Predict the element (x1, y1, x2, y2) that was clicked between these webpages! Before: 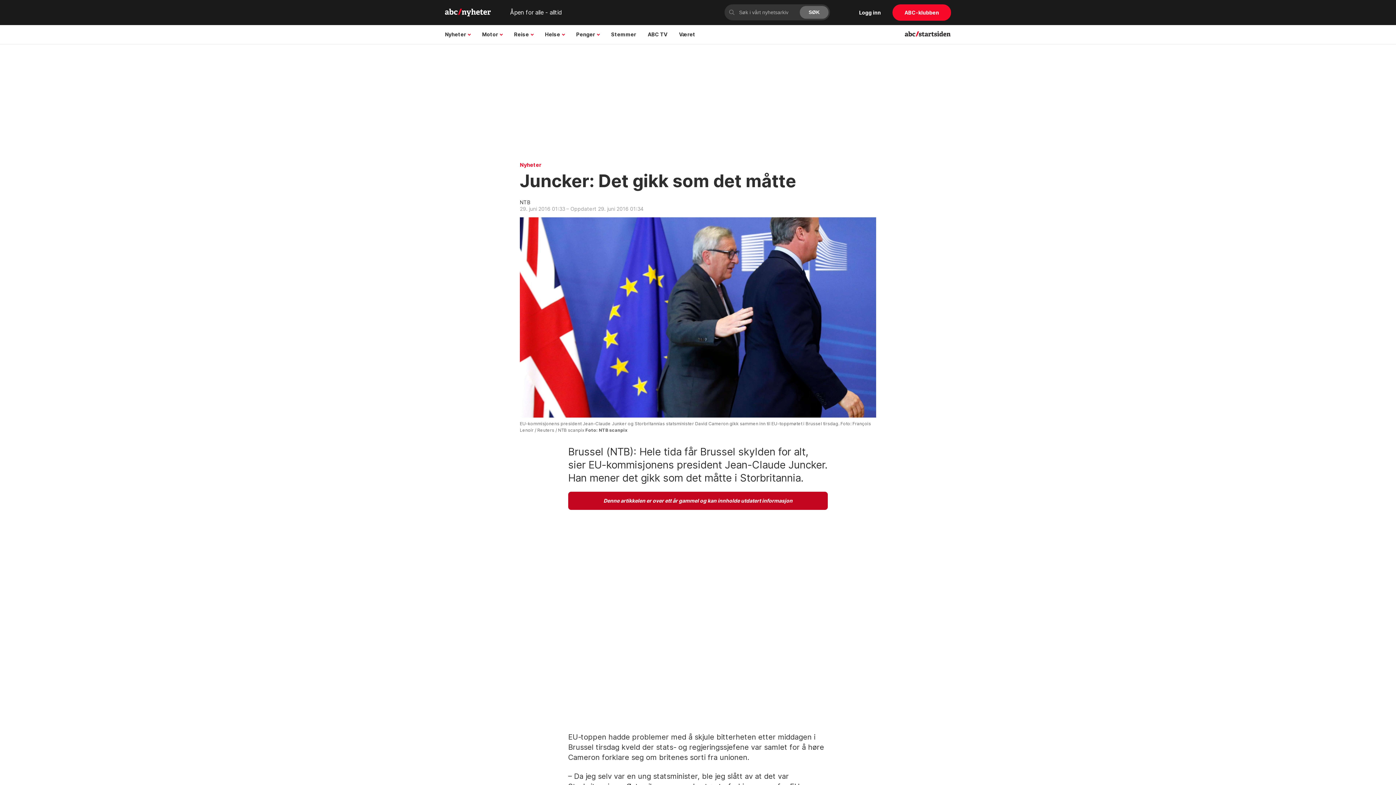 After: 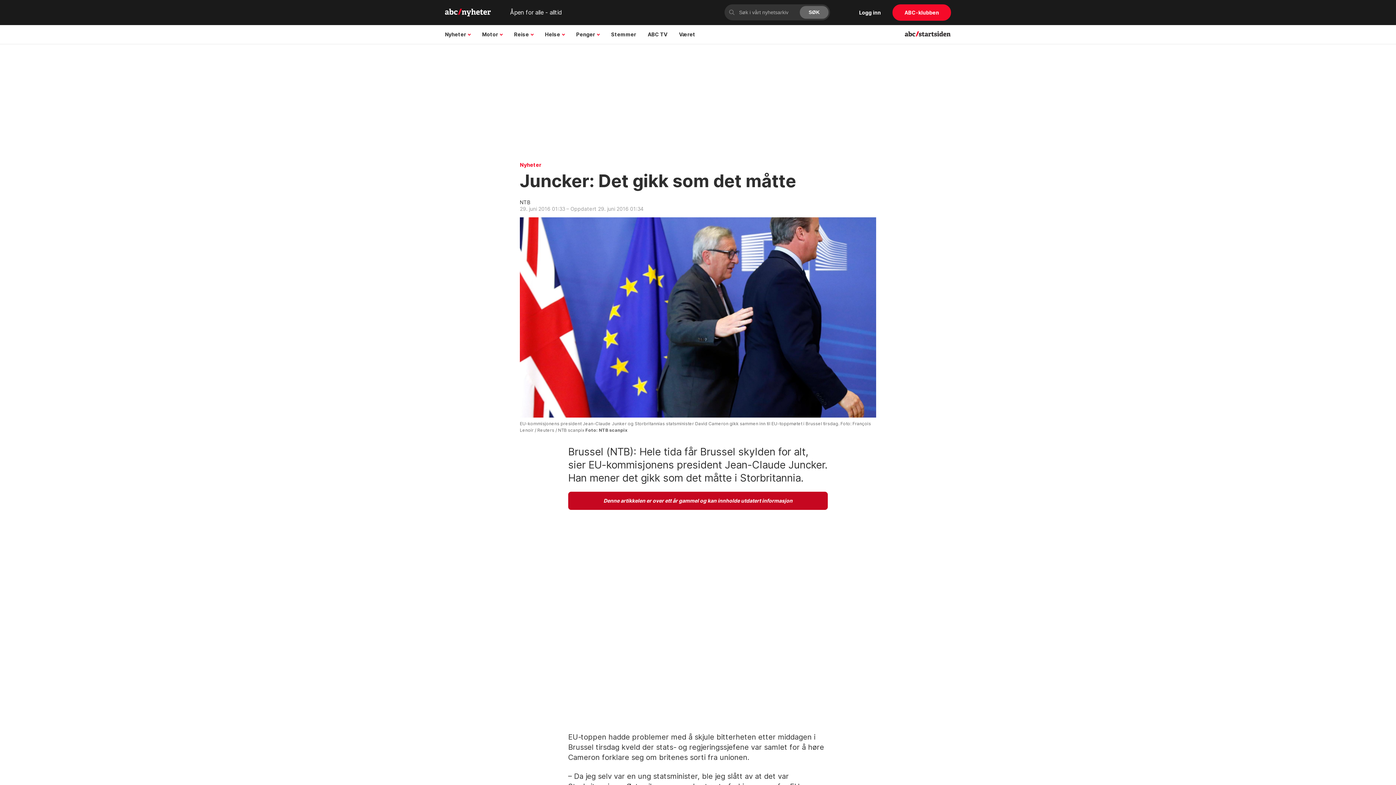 Action: label: abcstartsiden logo bbox: (899, 31, 951, 37)